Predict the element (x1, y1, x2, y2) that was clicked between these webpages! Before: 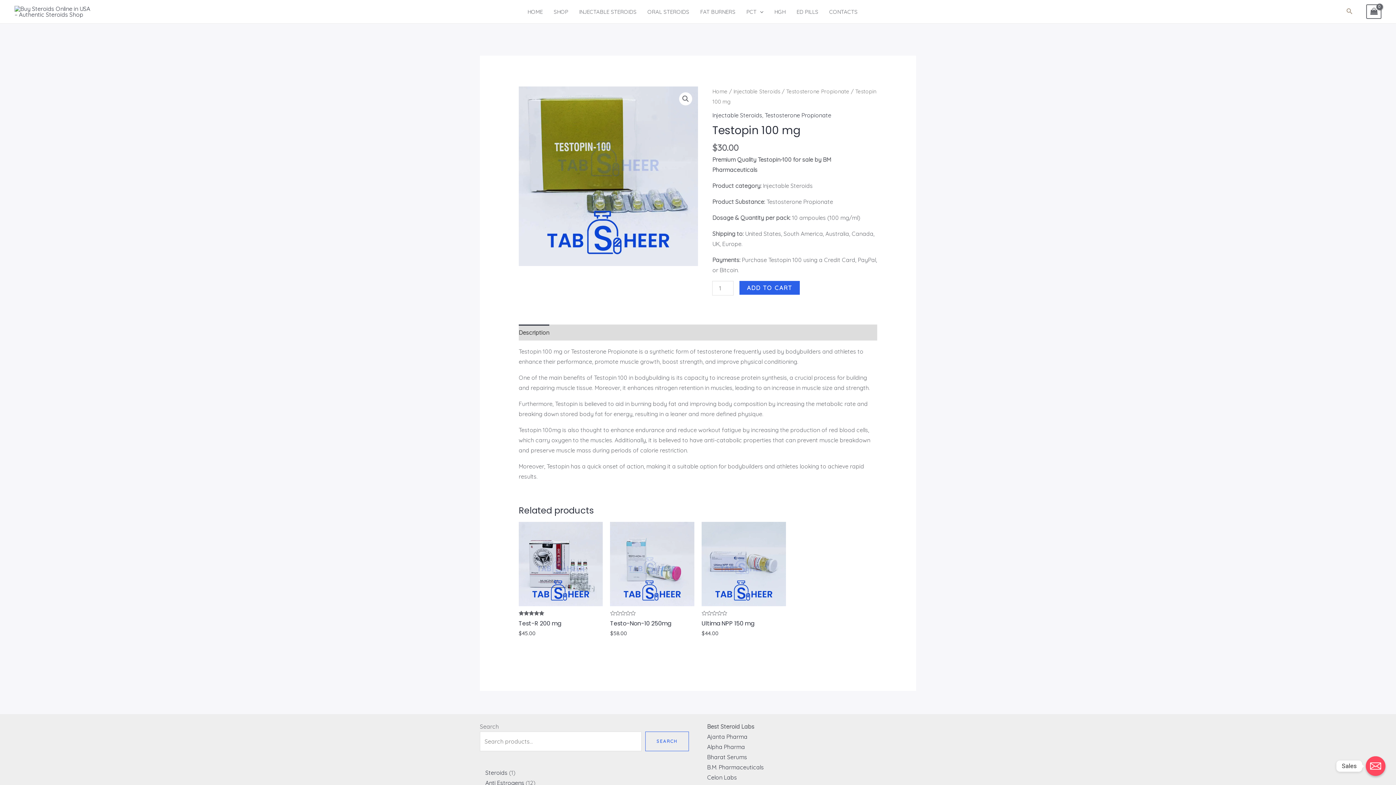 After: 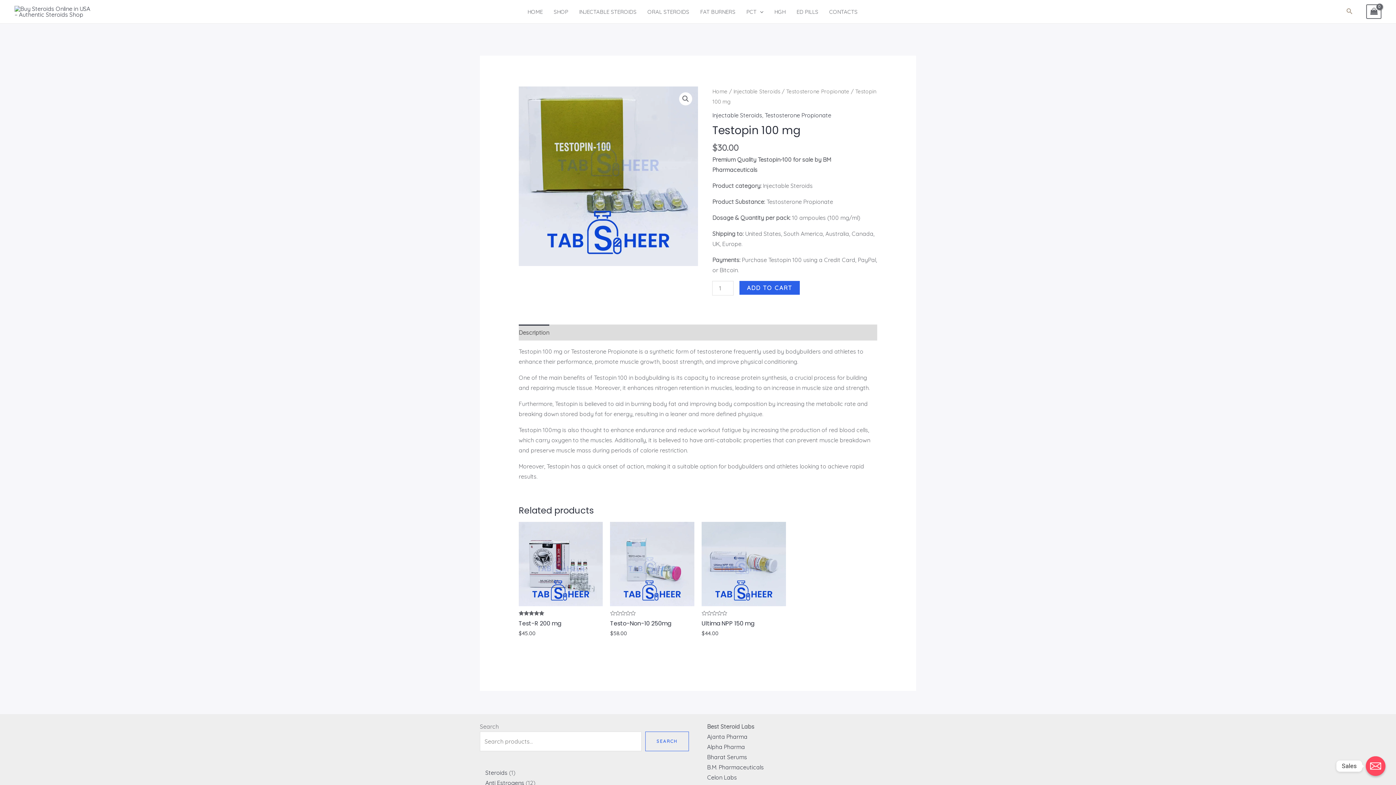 Action: label: Description bbox: (518, 324, 549, 340)